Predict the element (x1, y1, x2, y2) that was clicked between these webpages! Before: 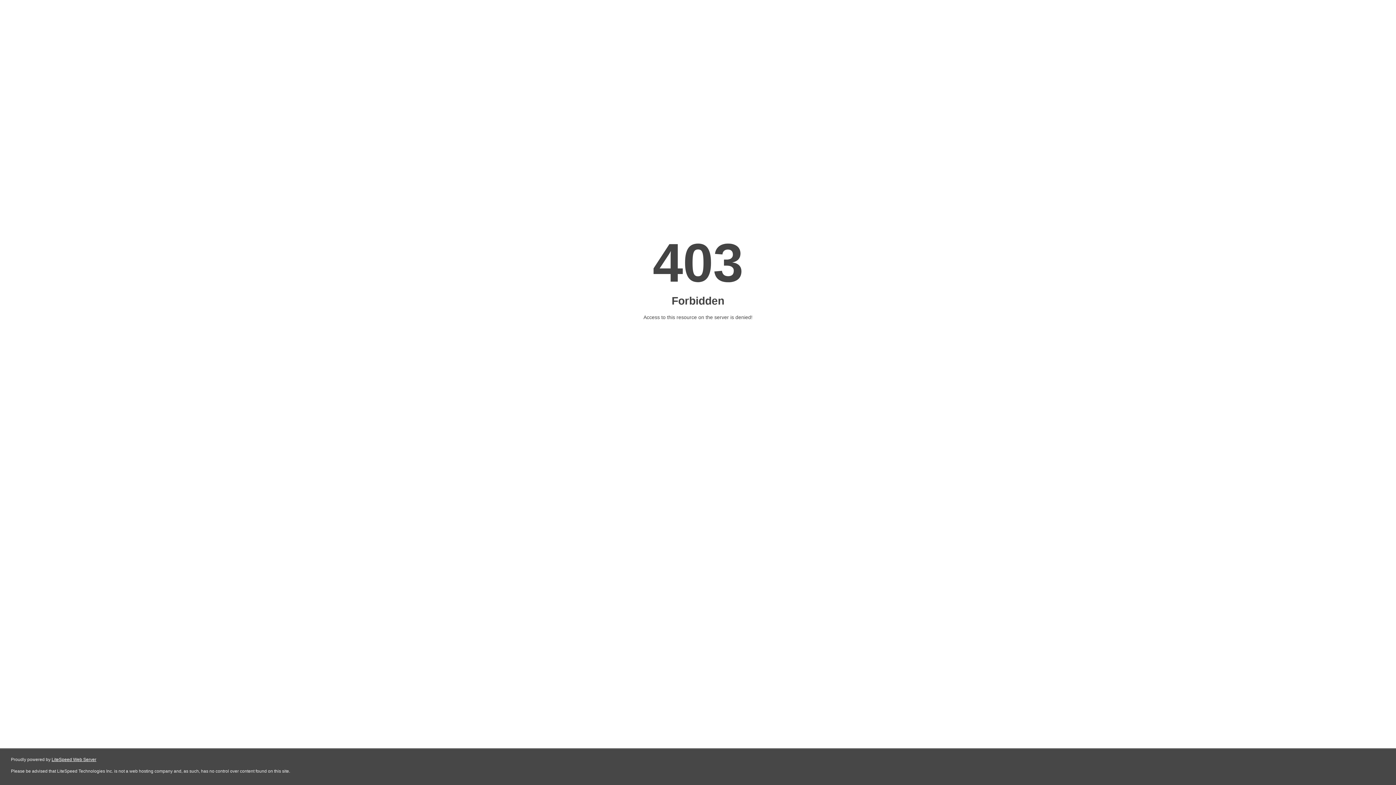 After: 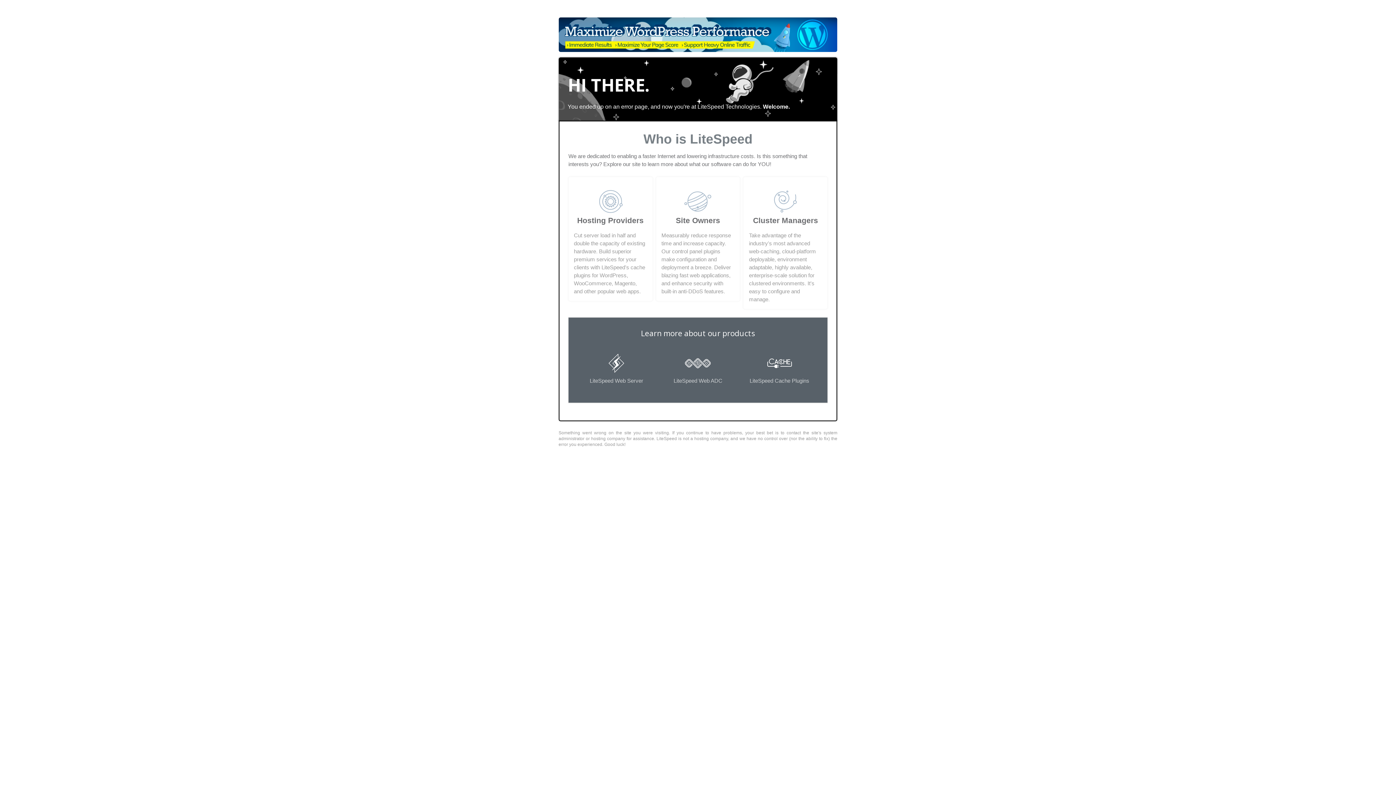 Action: label: LiteSpeed Web Server bbox: (51, 757, 96, 762)